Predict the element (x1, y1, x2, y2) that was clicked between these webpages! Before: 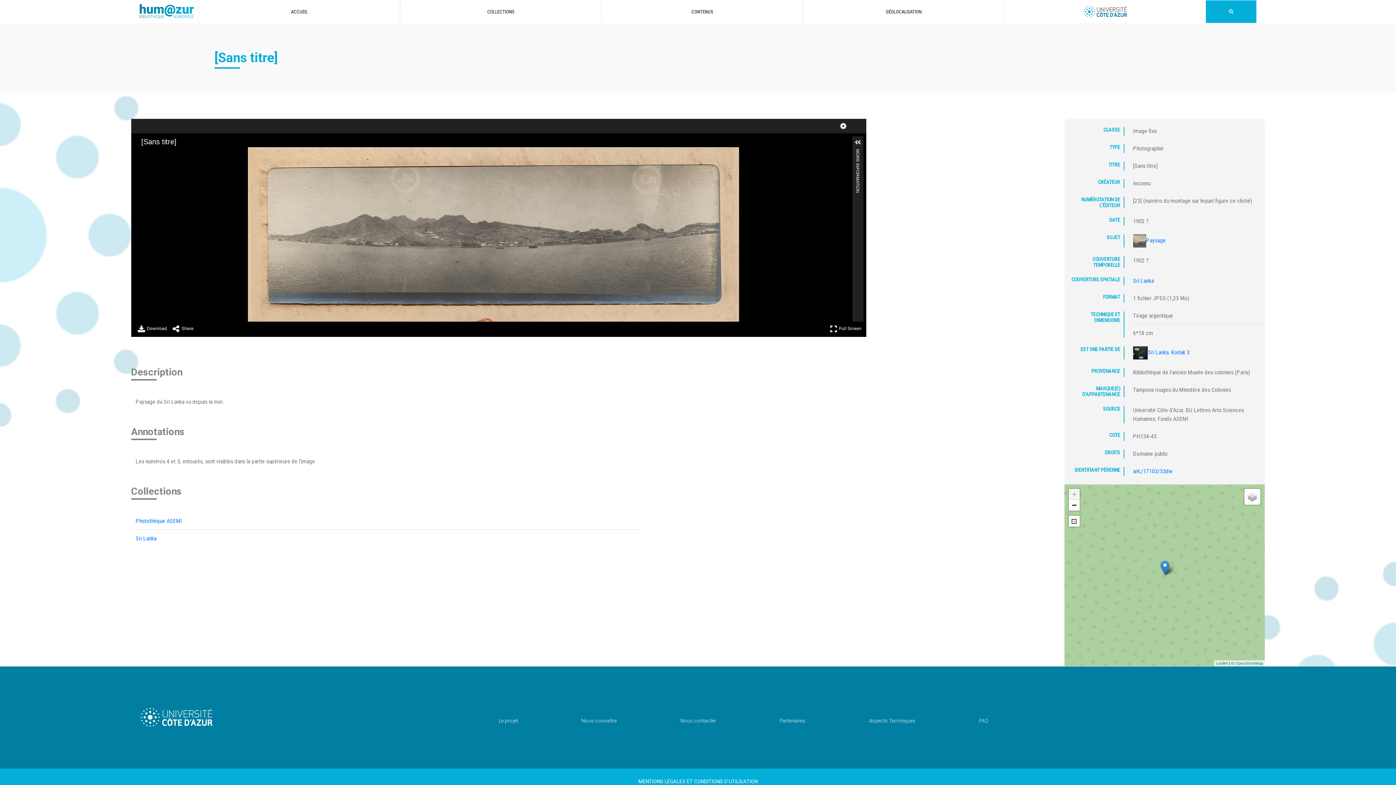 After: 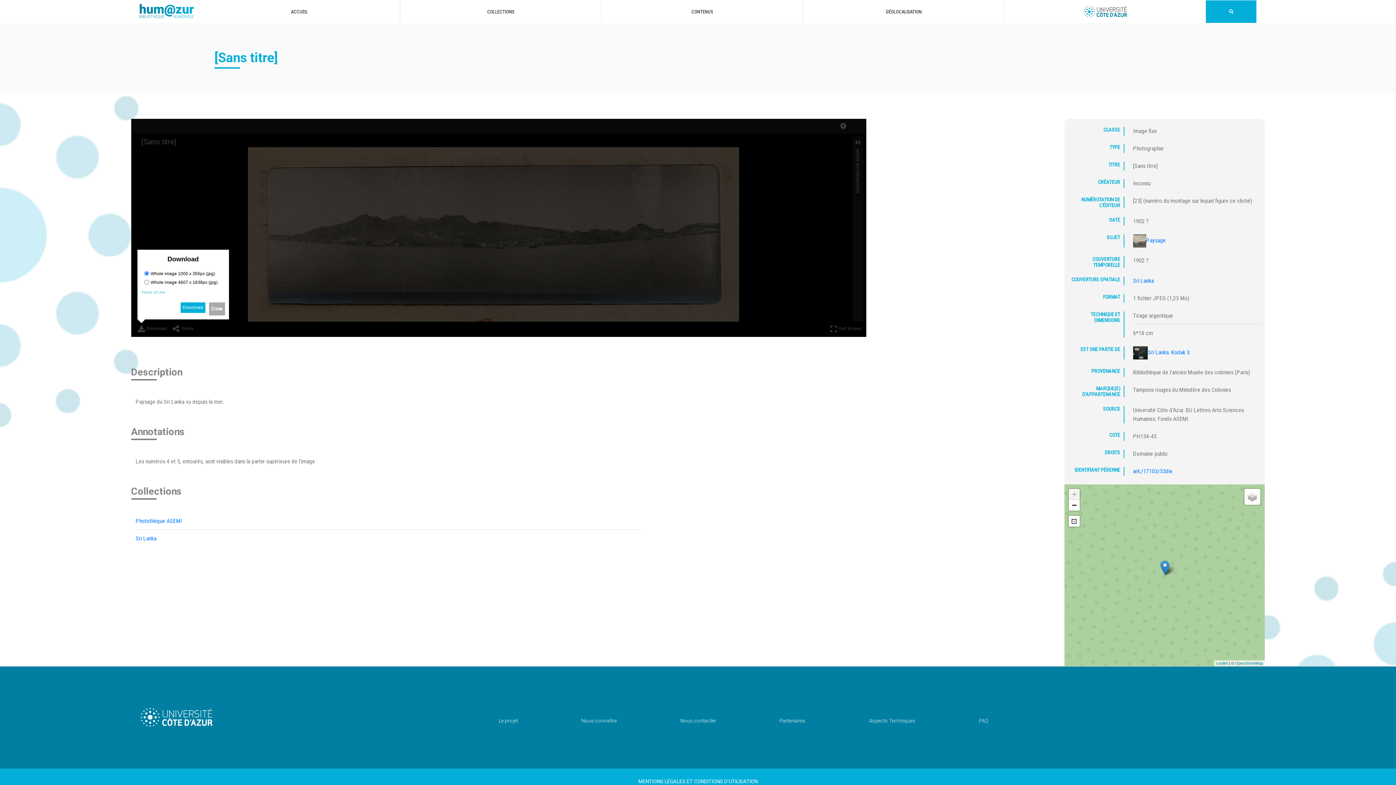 Action: label: Download bbox: (134, 321, 168, 336)